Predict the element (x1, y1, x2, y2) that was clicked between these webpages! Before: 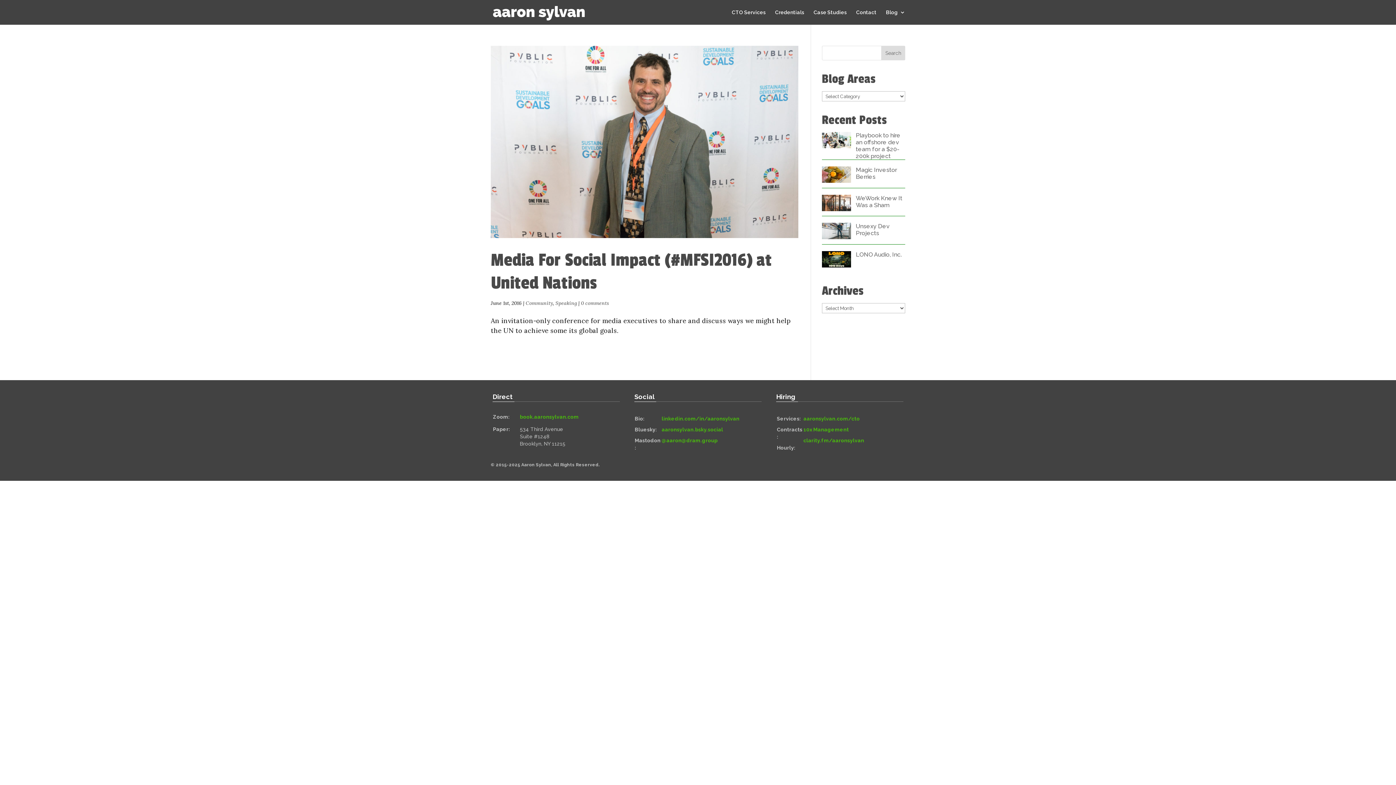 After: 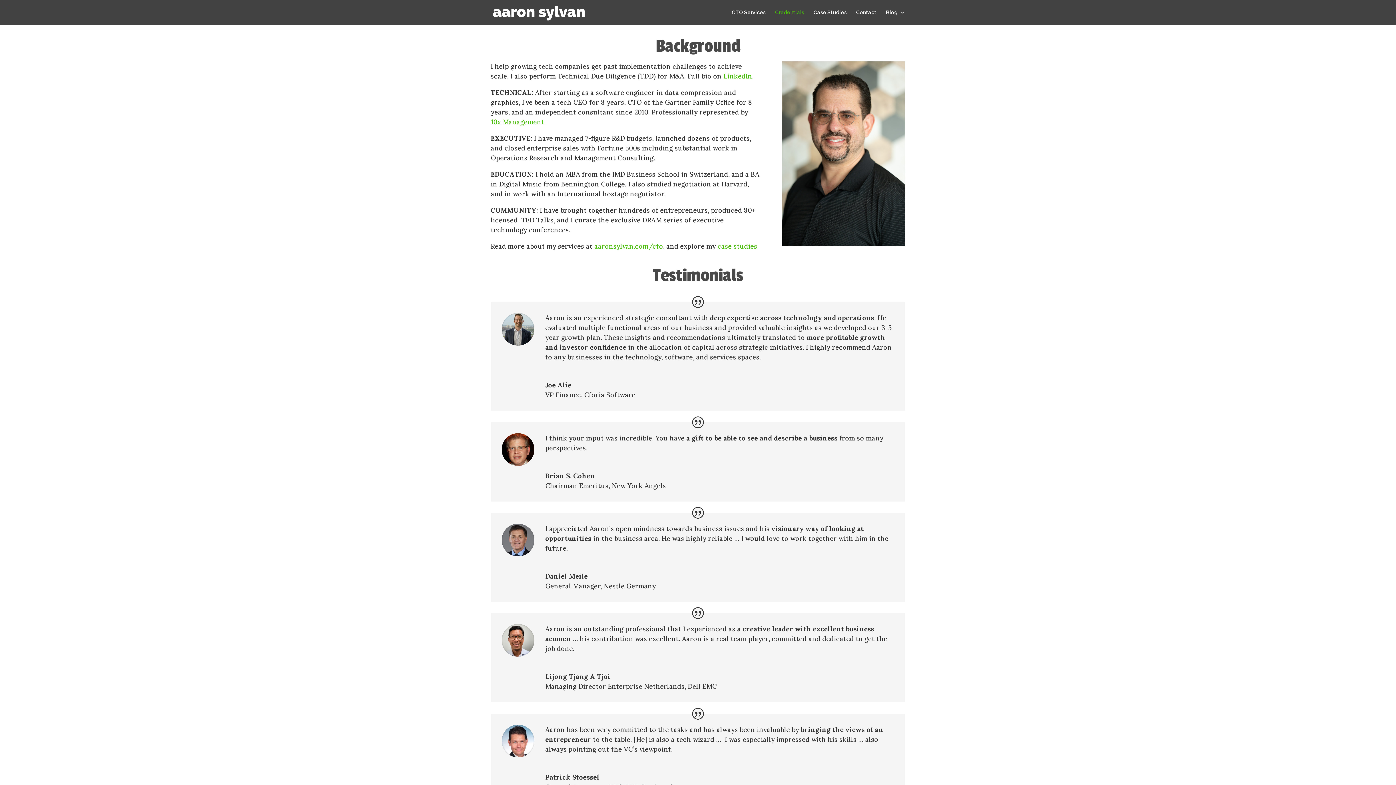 Action: bbox: (775, 9, 804, 24) label: Credentials